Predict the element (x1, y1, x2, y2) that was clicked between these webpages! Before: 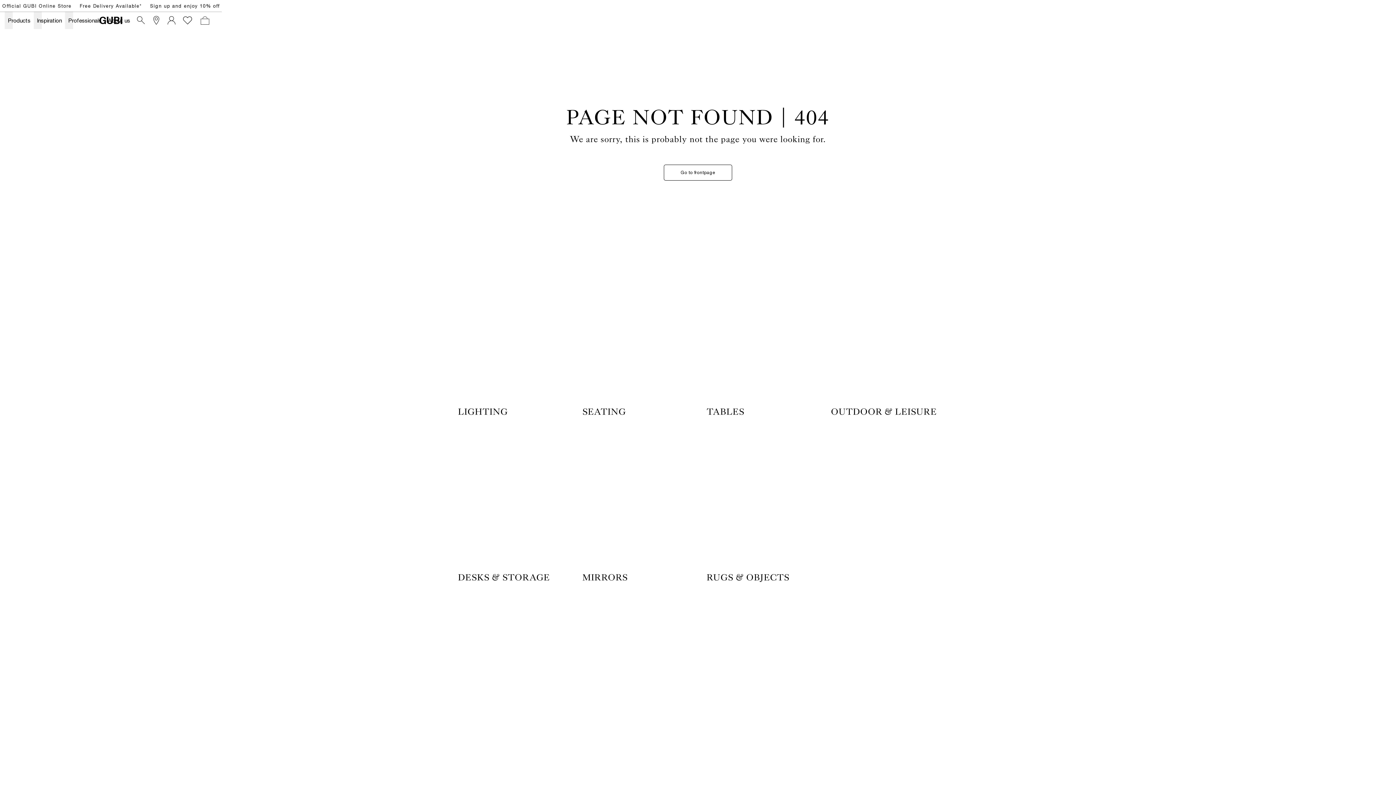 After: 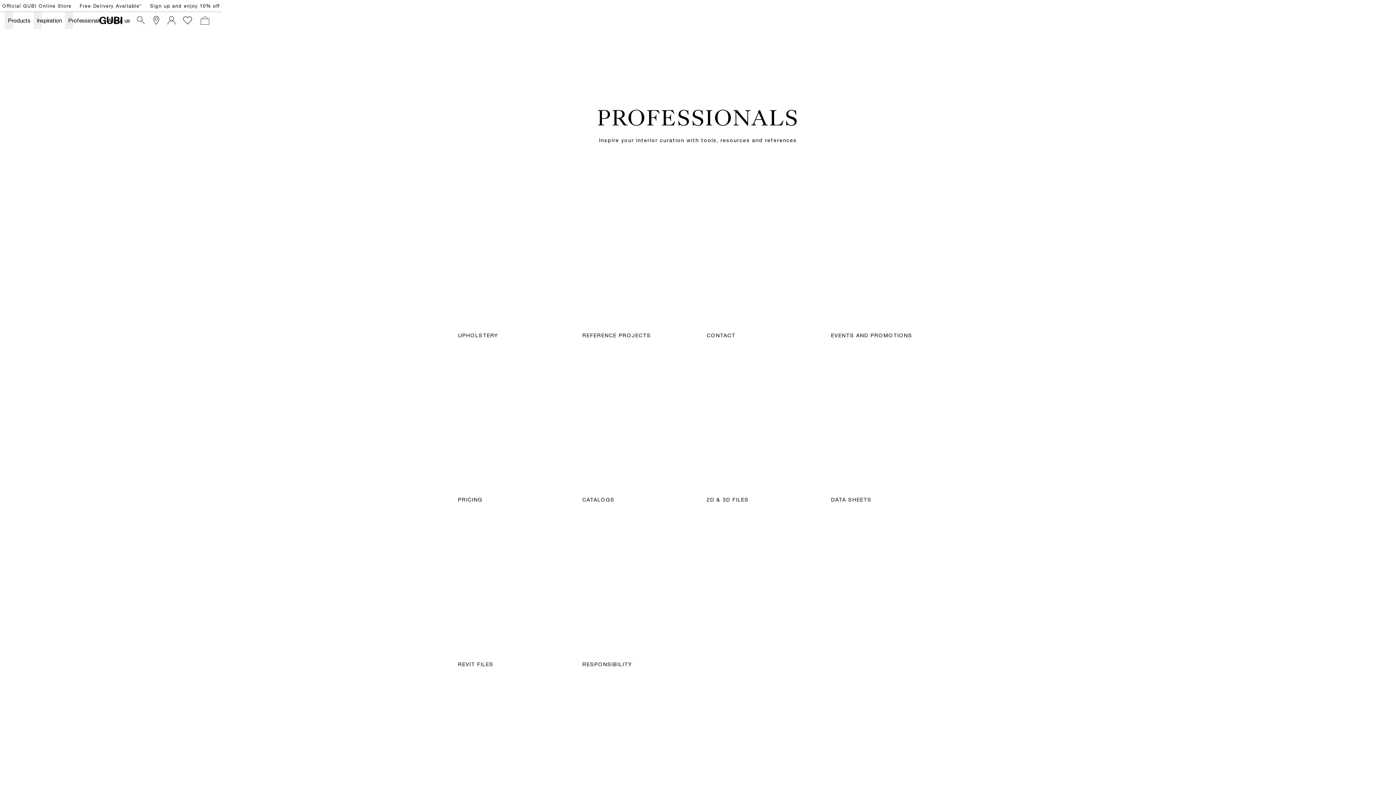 Action: label: Professionals bbox: (65, 11, 104, 29)